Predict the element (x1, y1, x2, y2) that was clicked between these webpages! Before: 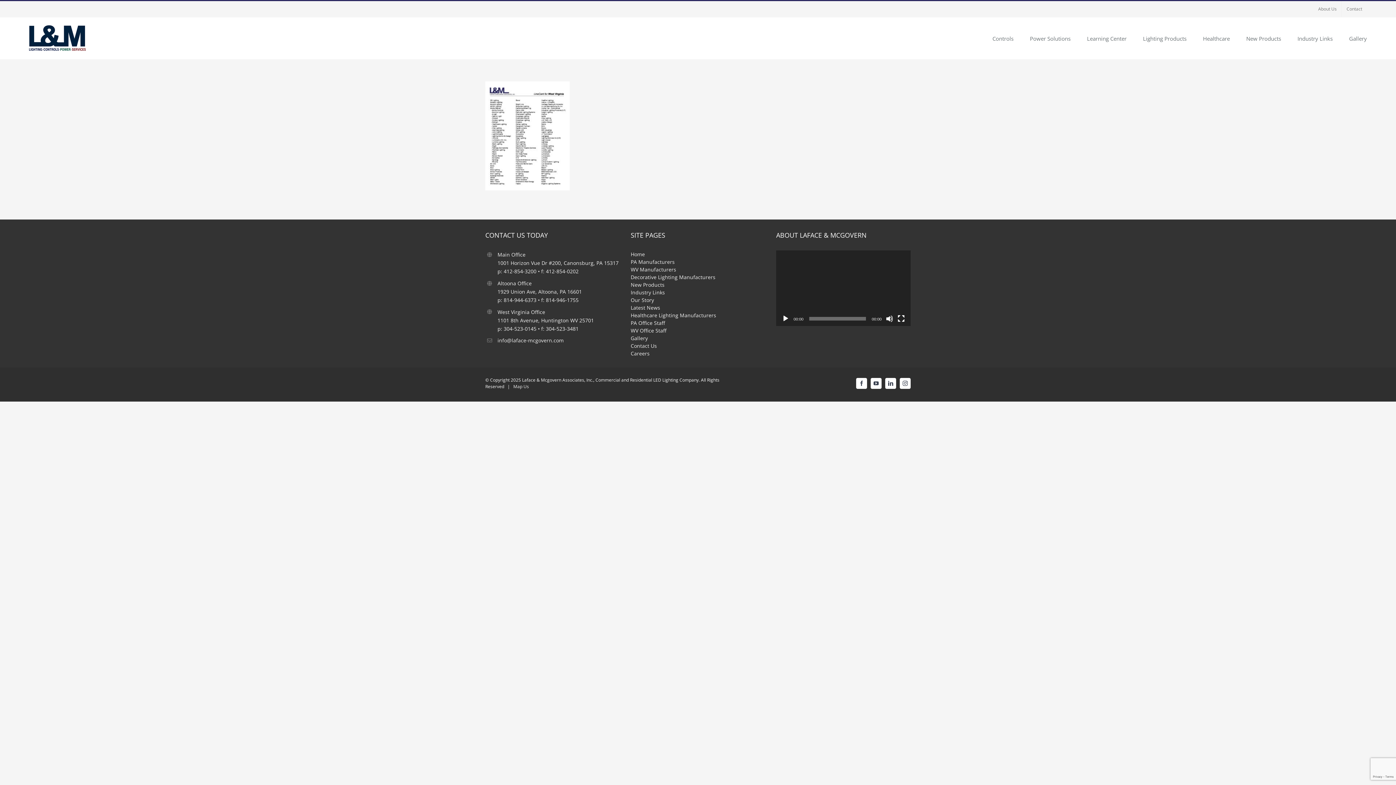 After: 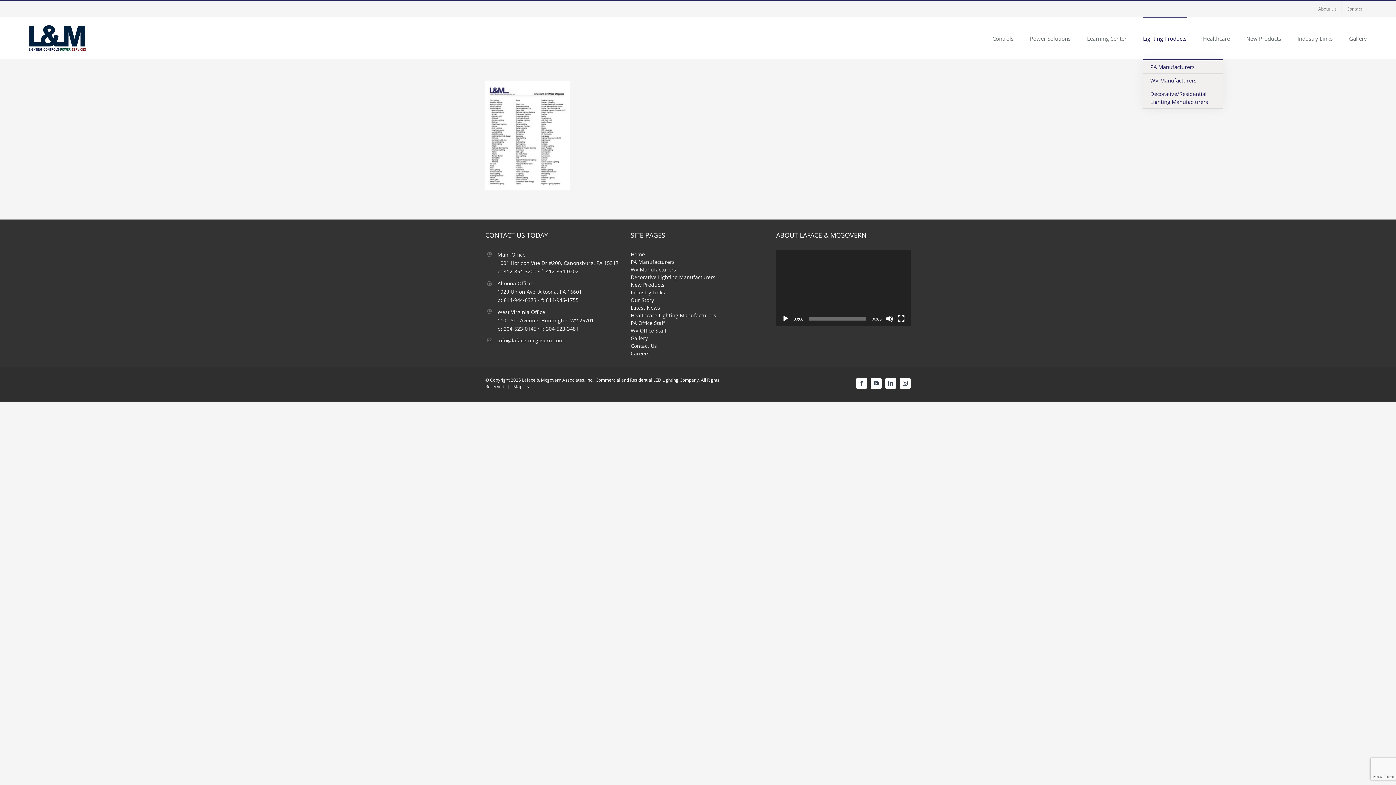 Action: label: Lighting Products bbox: (1143, 17, 1186, 59)